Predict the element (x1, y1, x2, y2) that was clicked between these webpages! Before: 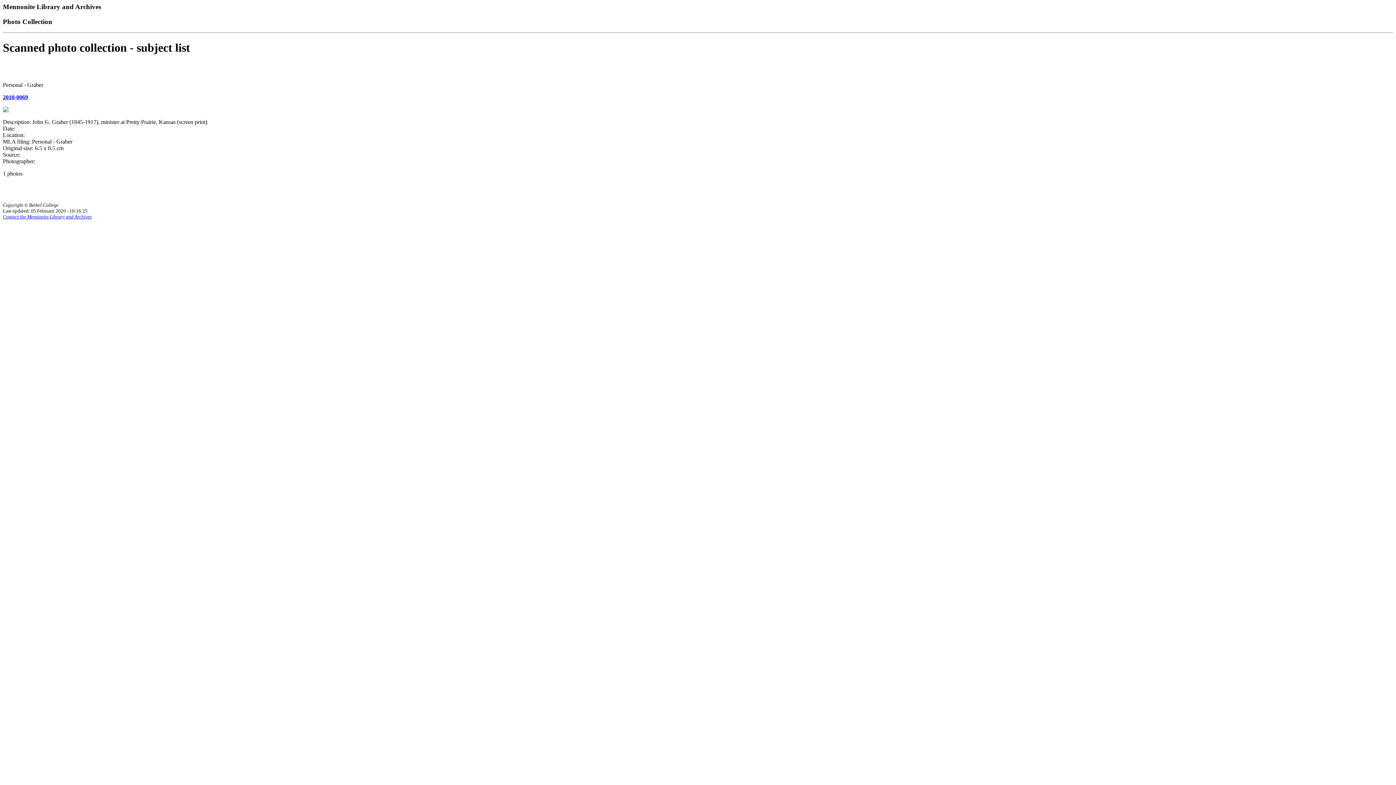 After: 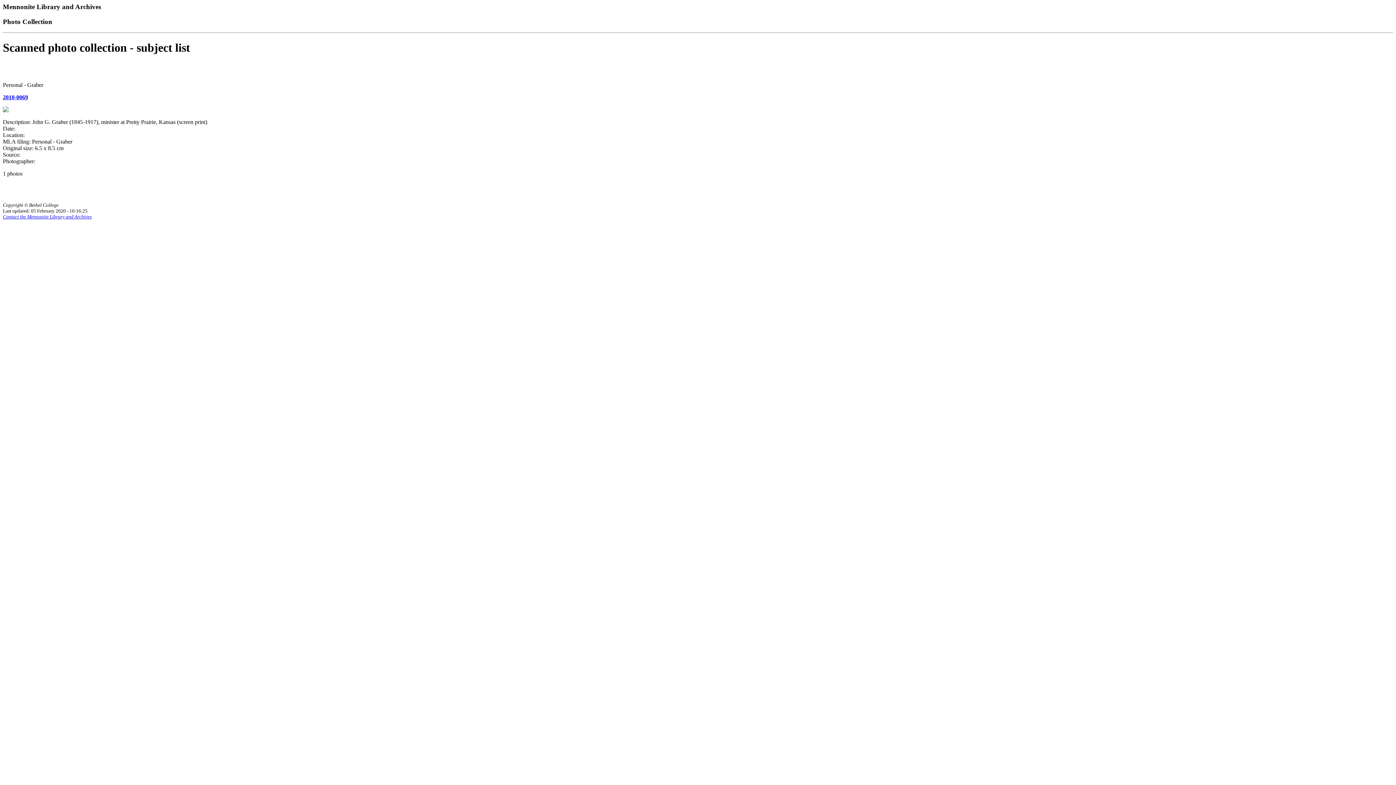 Action: label: Contact the Mennonite Library and Archives bbox: (2, 214, 91, 219)